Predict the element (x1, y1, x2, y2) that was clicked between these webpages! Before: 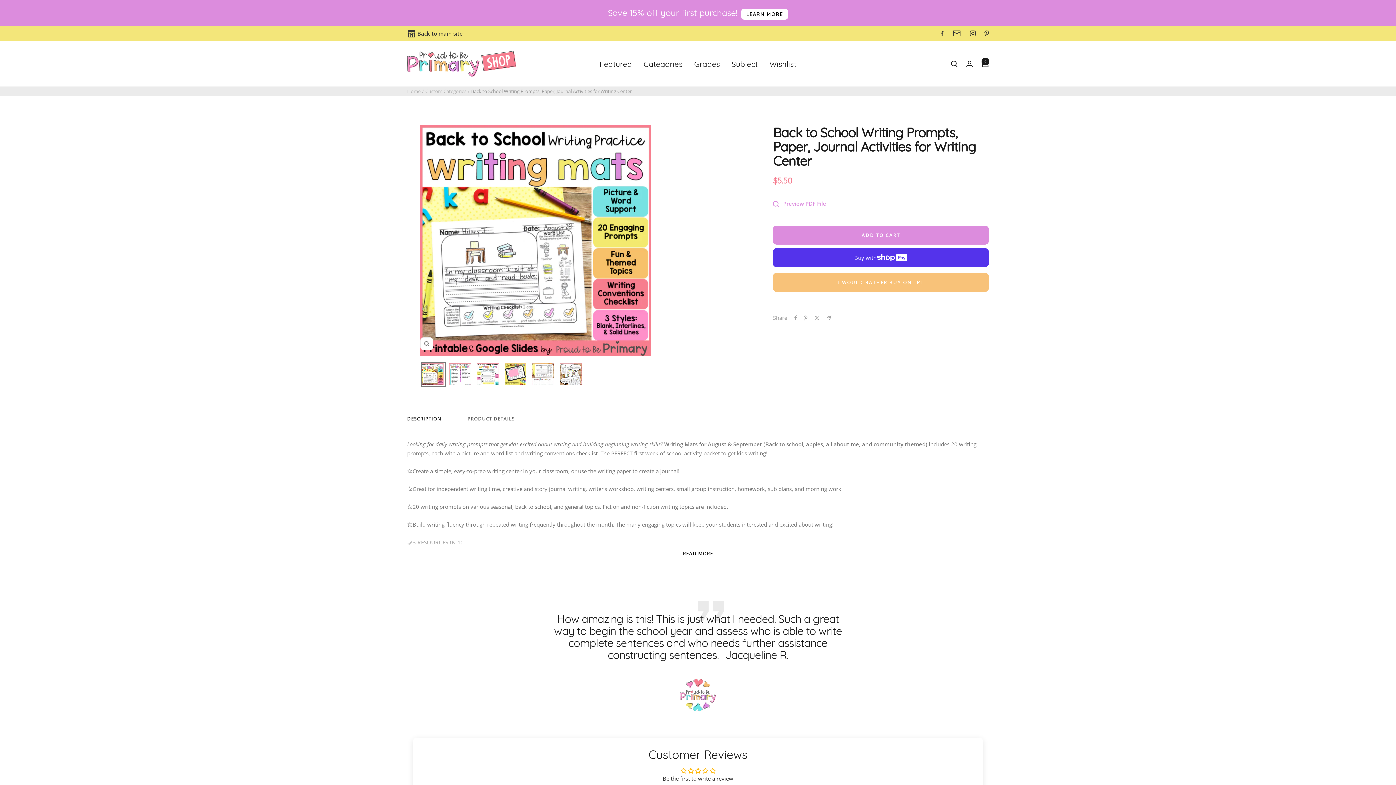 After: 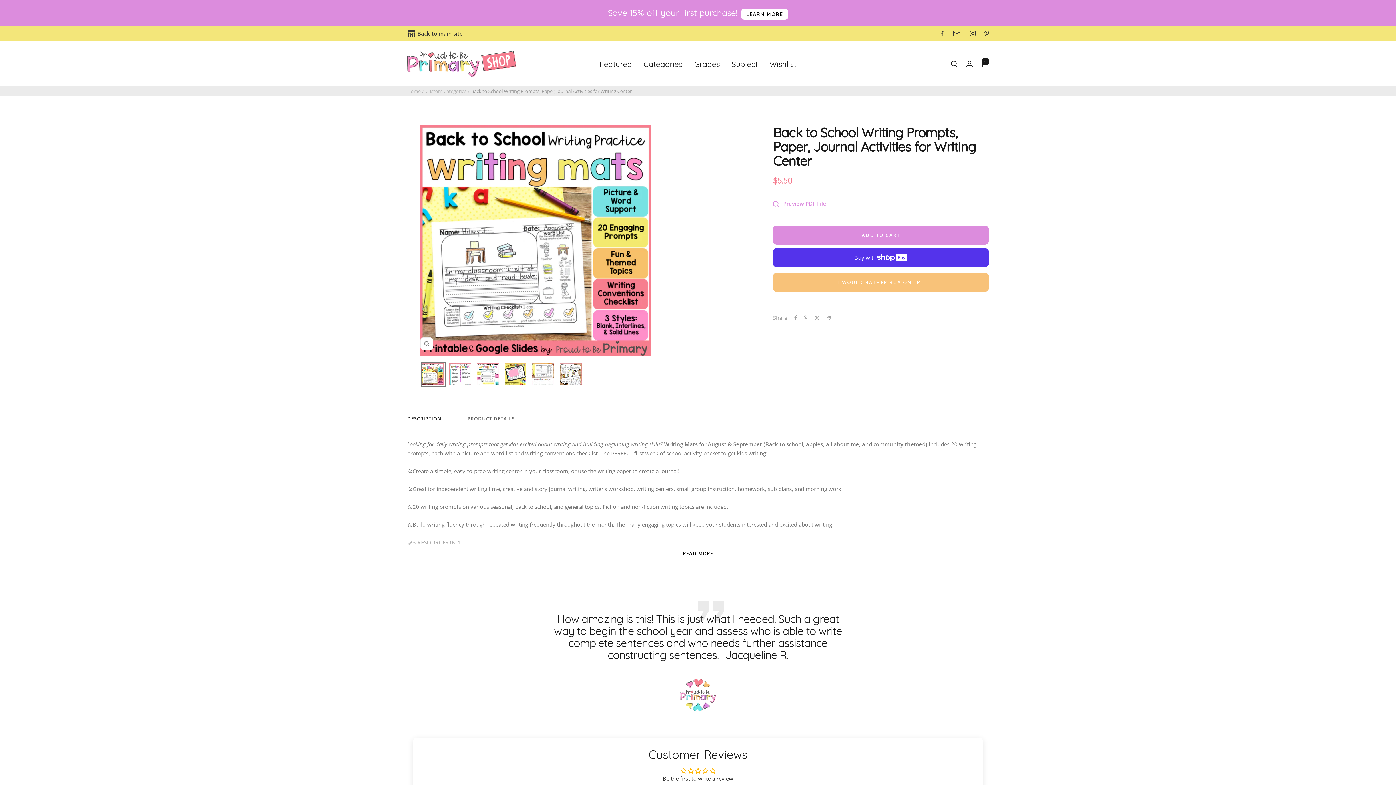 Action: bbox: (984, 30, 989, 36)